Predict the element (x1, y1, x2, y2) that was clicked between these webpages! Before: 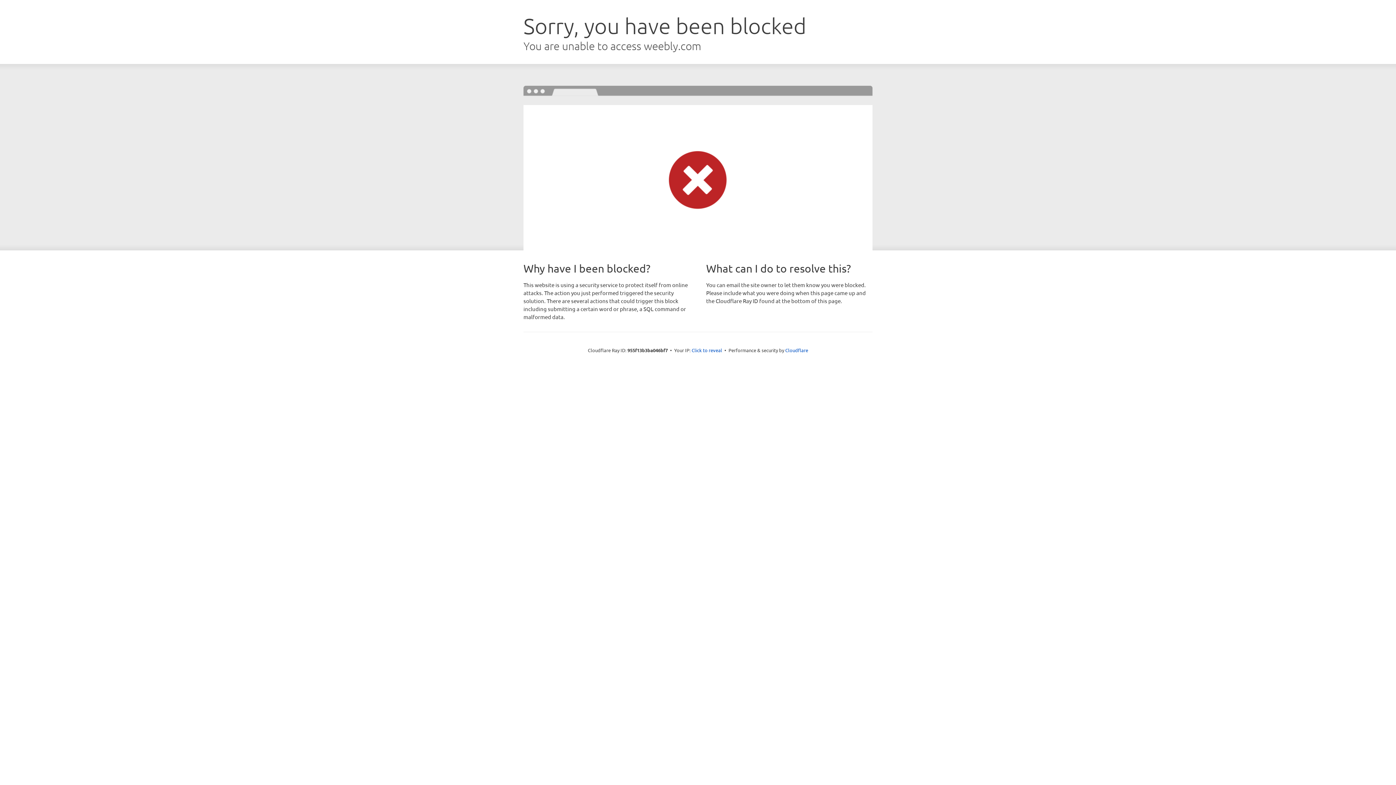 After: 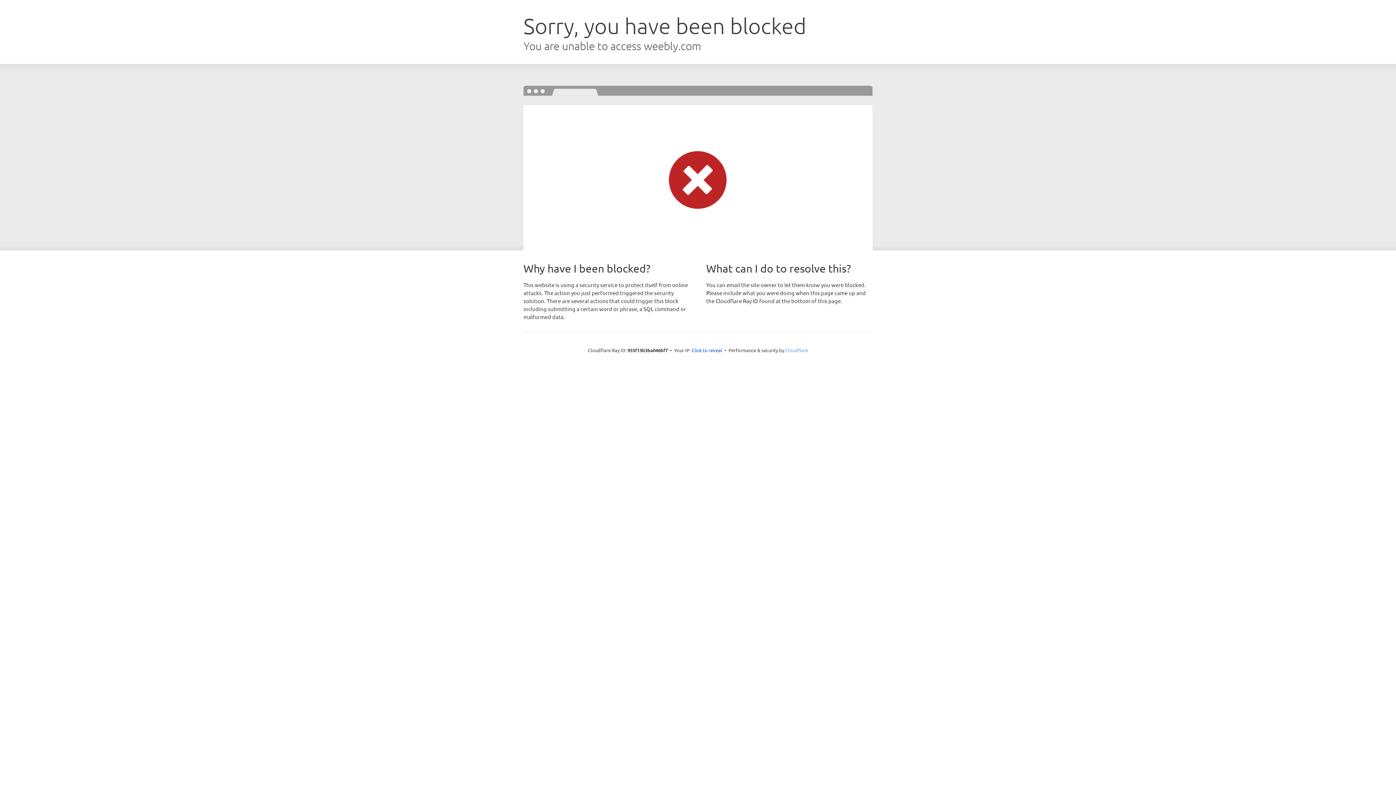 Action: label: Cloudflare bbox: (785, 347, 808, 353)